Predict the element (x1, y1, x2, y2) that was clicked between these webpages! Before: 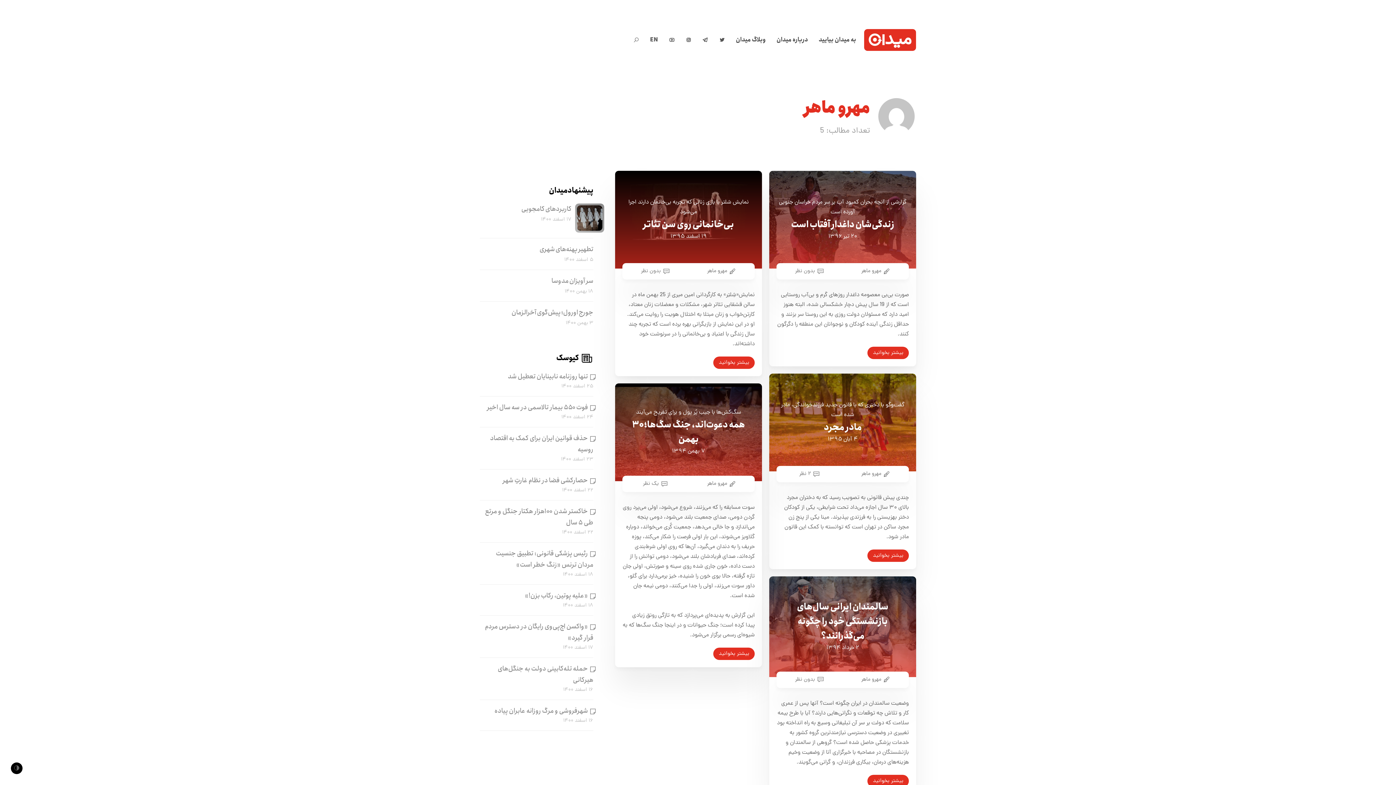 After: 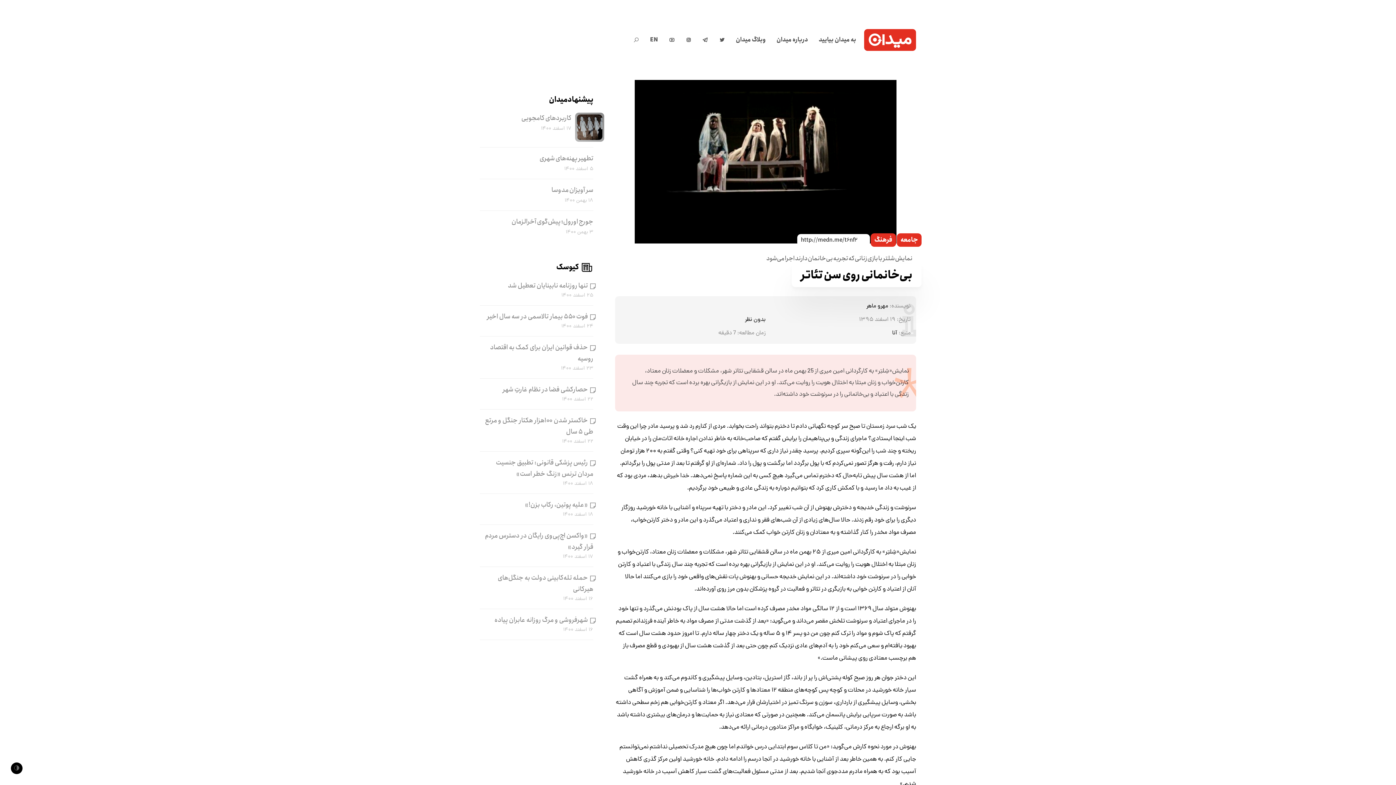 Action: bbox: (615, 170, 762, 268) label: نمایش شلتر با بازی زنانی که تجربه بی‌خانمان دارند اجرا می‌شود
بی‌خانمانی روی سن تئاتر
۱۹ اسفند ۱۳۹۵
	